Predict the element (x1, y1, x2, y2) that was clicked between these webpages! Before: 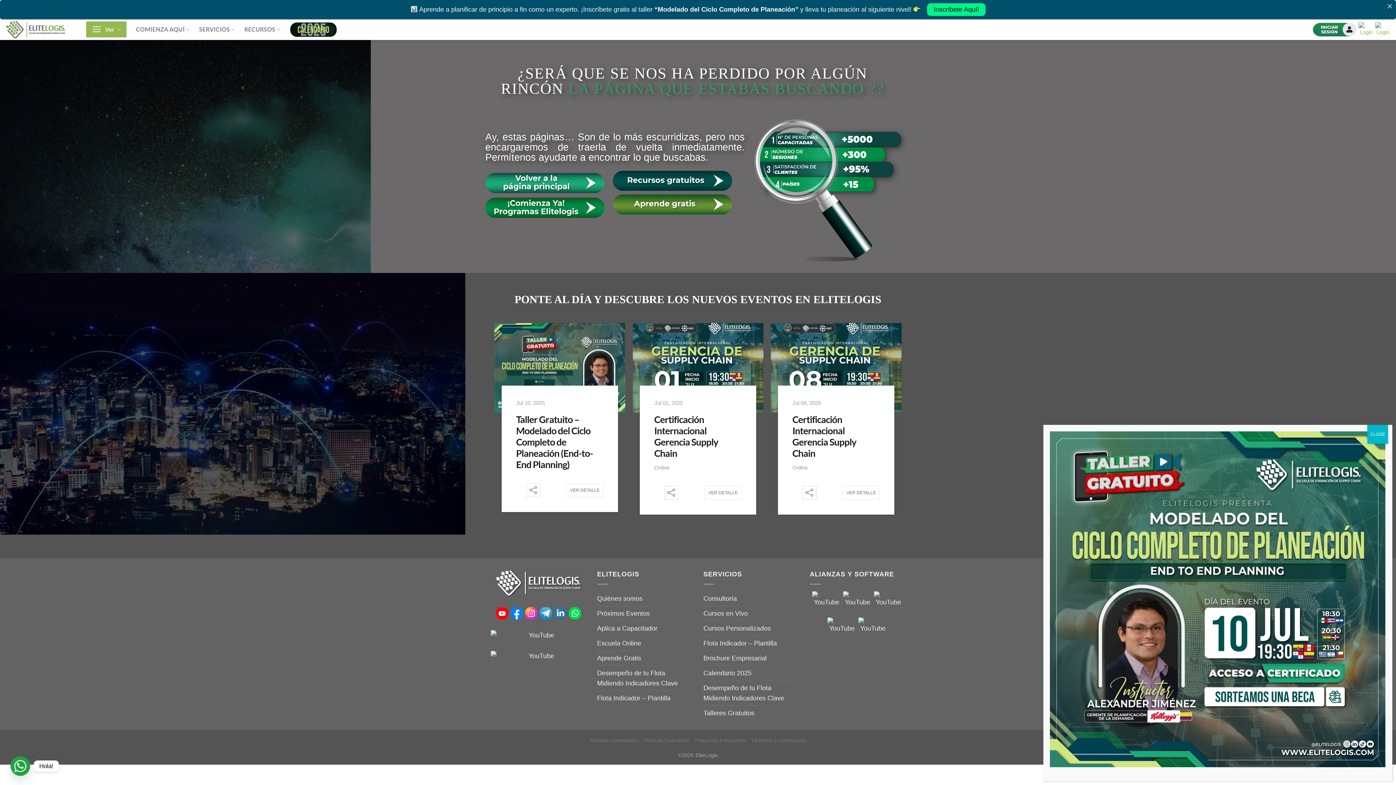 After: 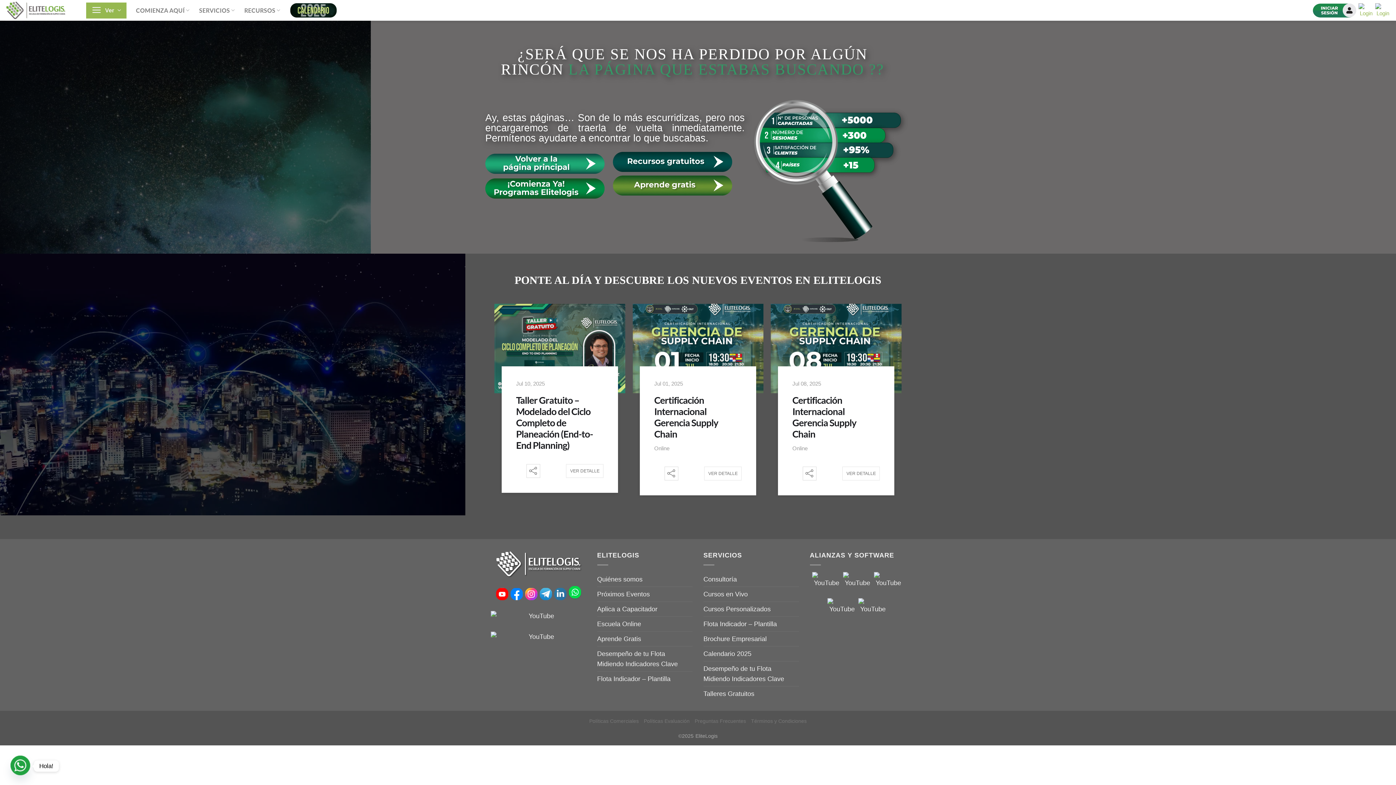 Action: bbox: (568, 609, 581, 616)